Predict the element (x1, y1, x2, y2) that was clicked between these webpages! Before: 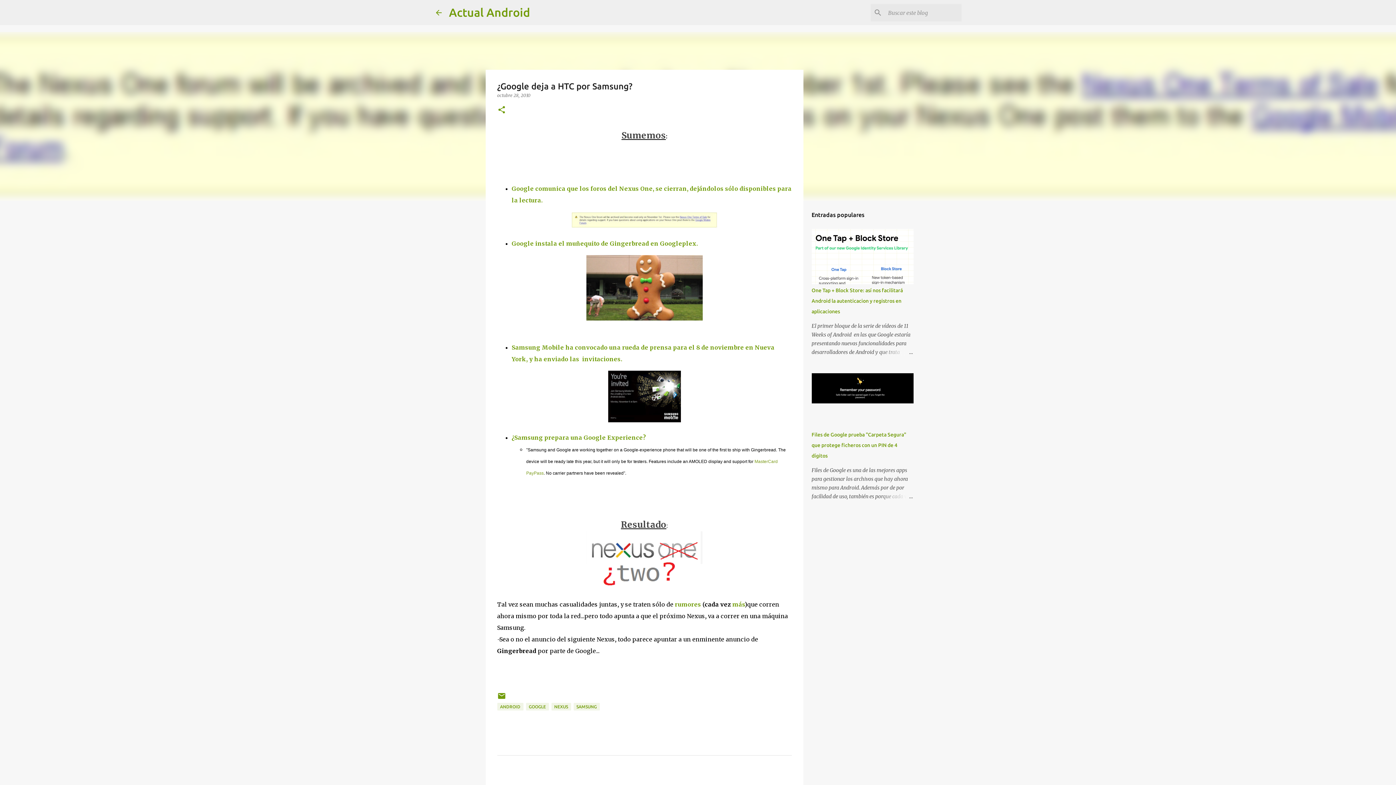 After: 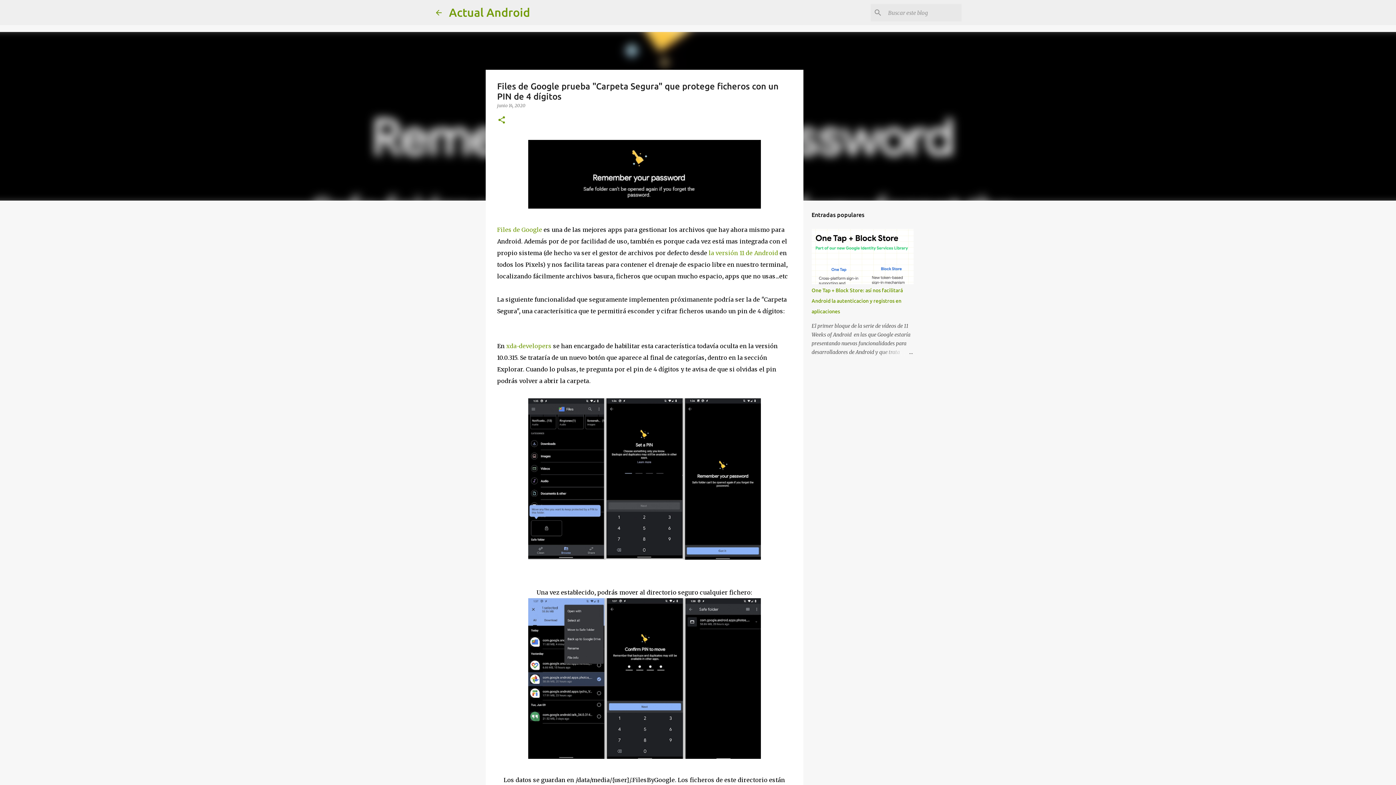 Action: bbox: (878, 492, 913, 501)